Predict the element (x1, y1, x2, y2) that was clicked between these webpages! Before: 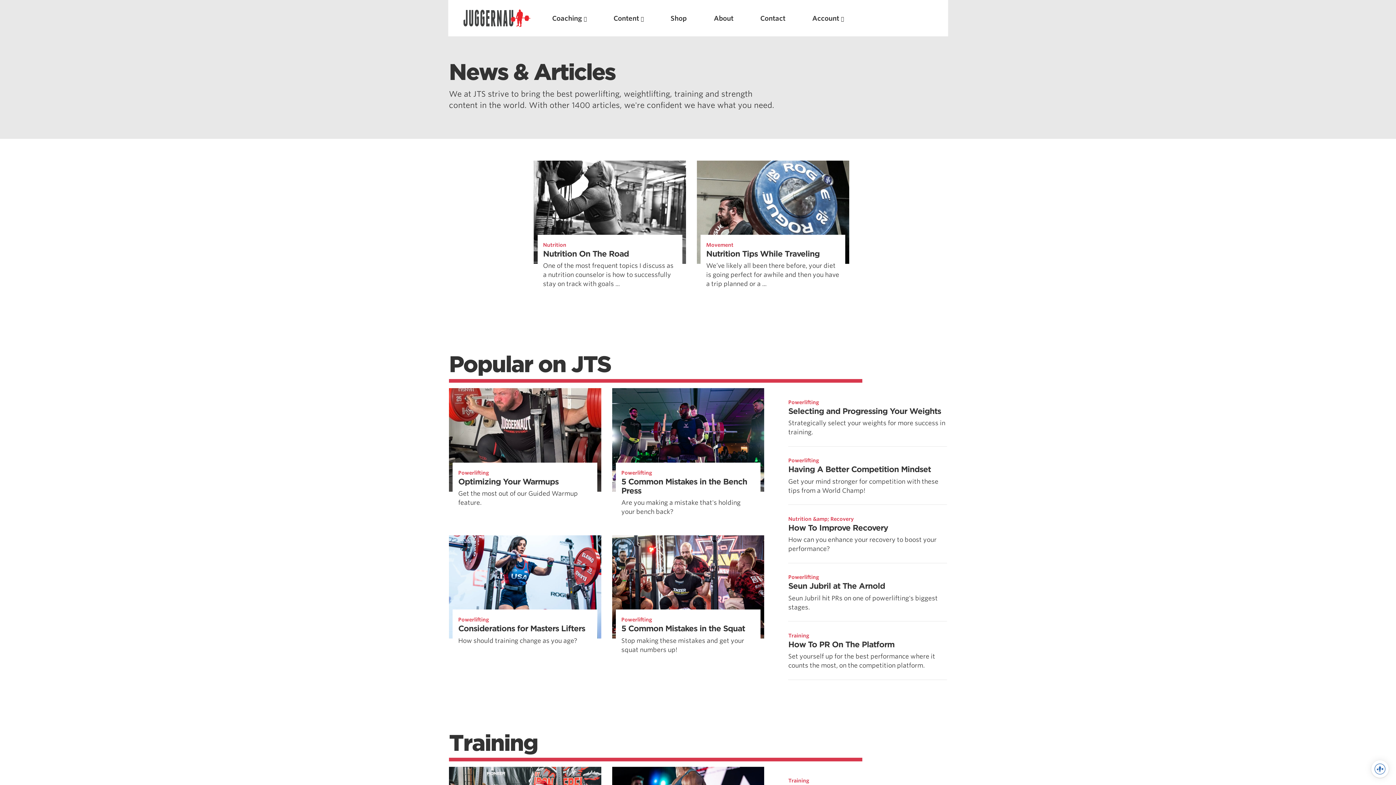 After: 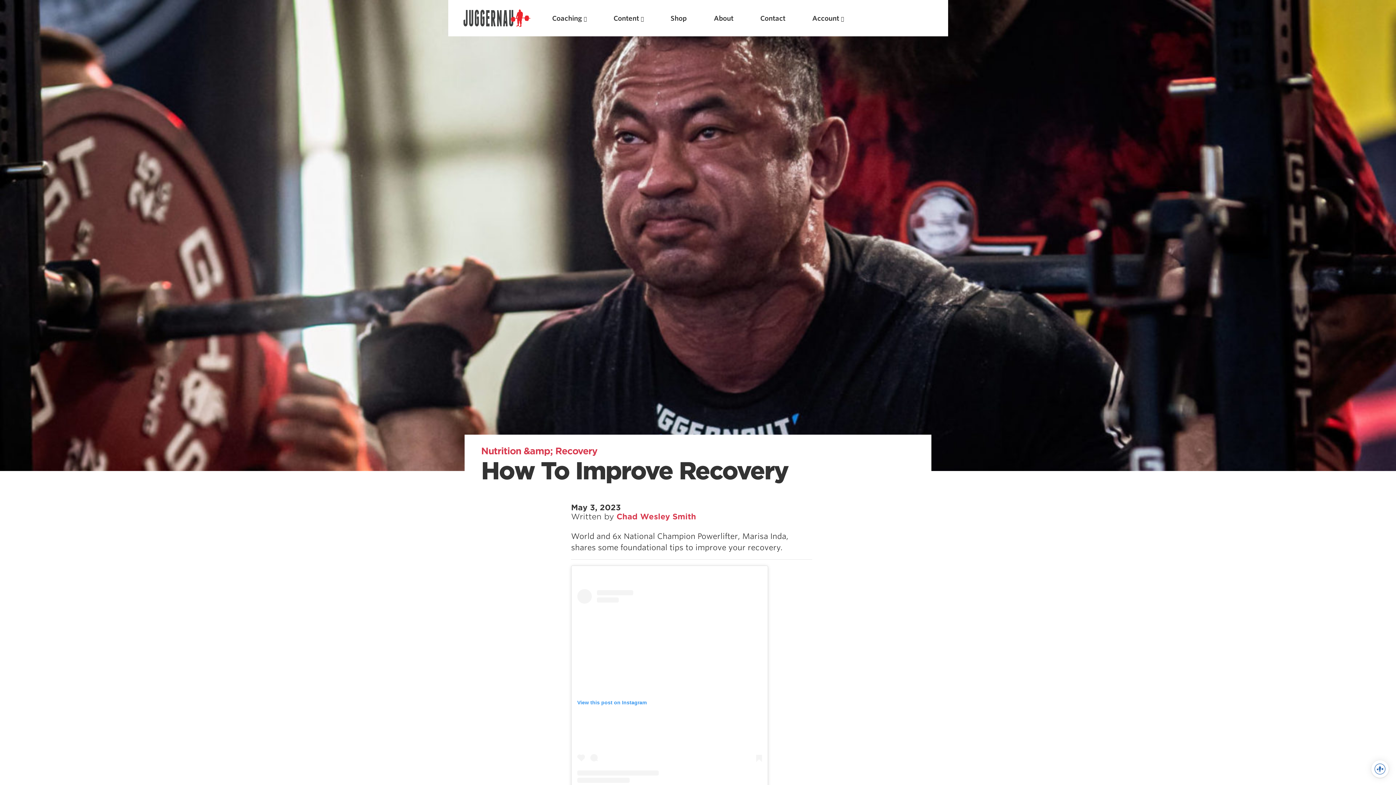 Action: label: How To Improve Recovery bbox: (788, 523, 888, 532)